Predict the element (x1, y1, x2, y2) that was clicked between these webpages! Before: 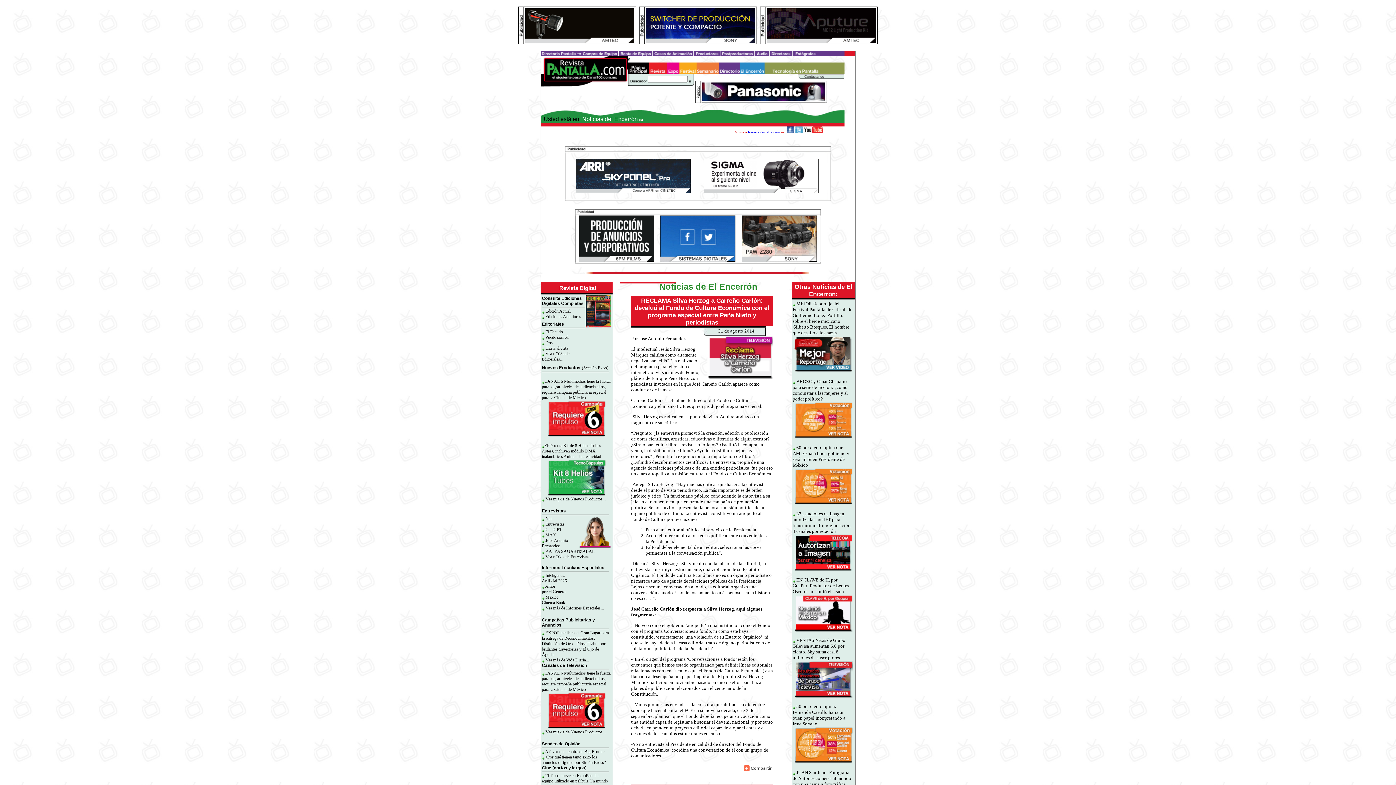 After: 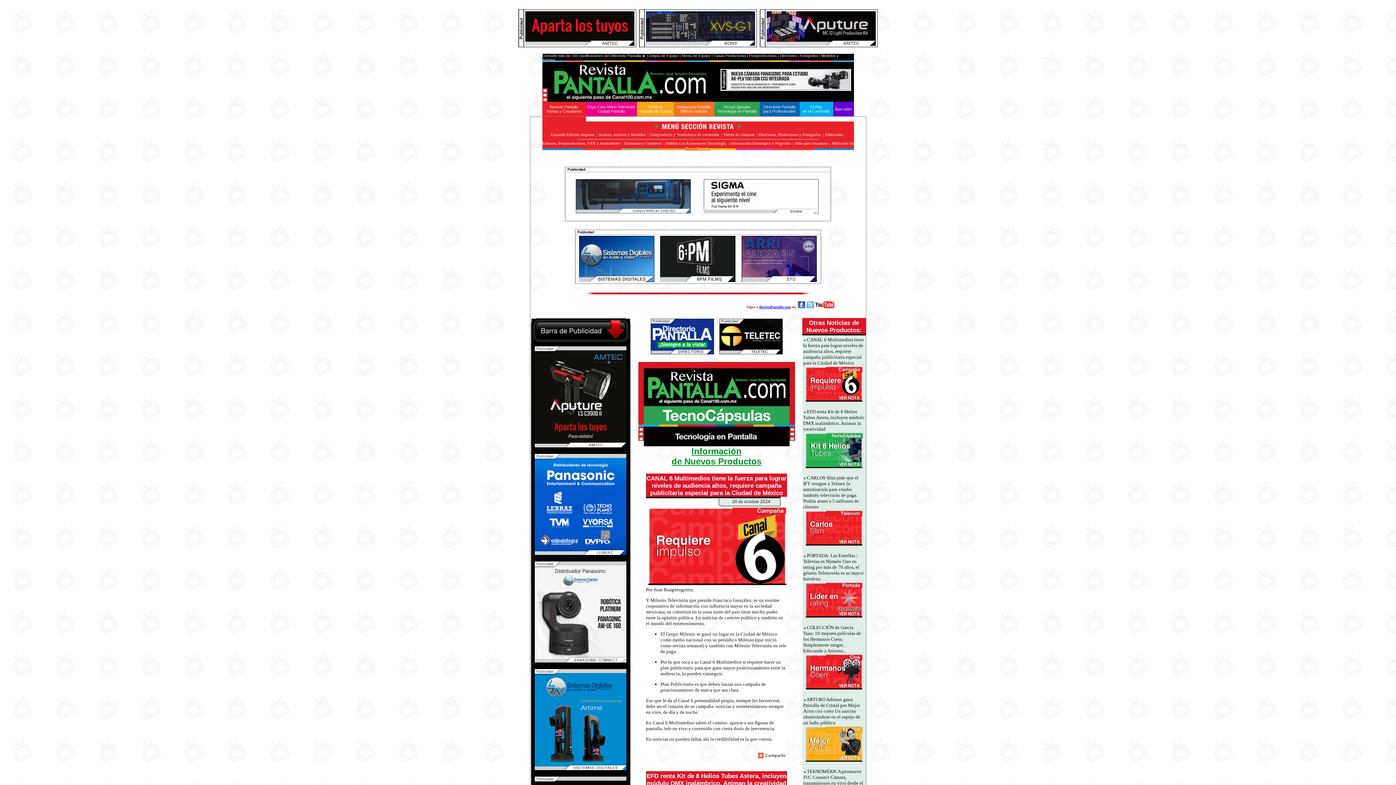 Action: label: Vea mï¿½s de Nuevos Productos... bbox: (545, 729, 606, 734)